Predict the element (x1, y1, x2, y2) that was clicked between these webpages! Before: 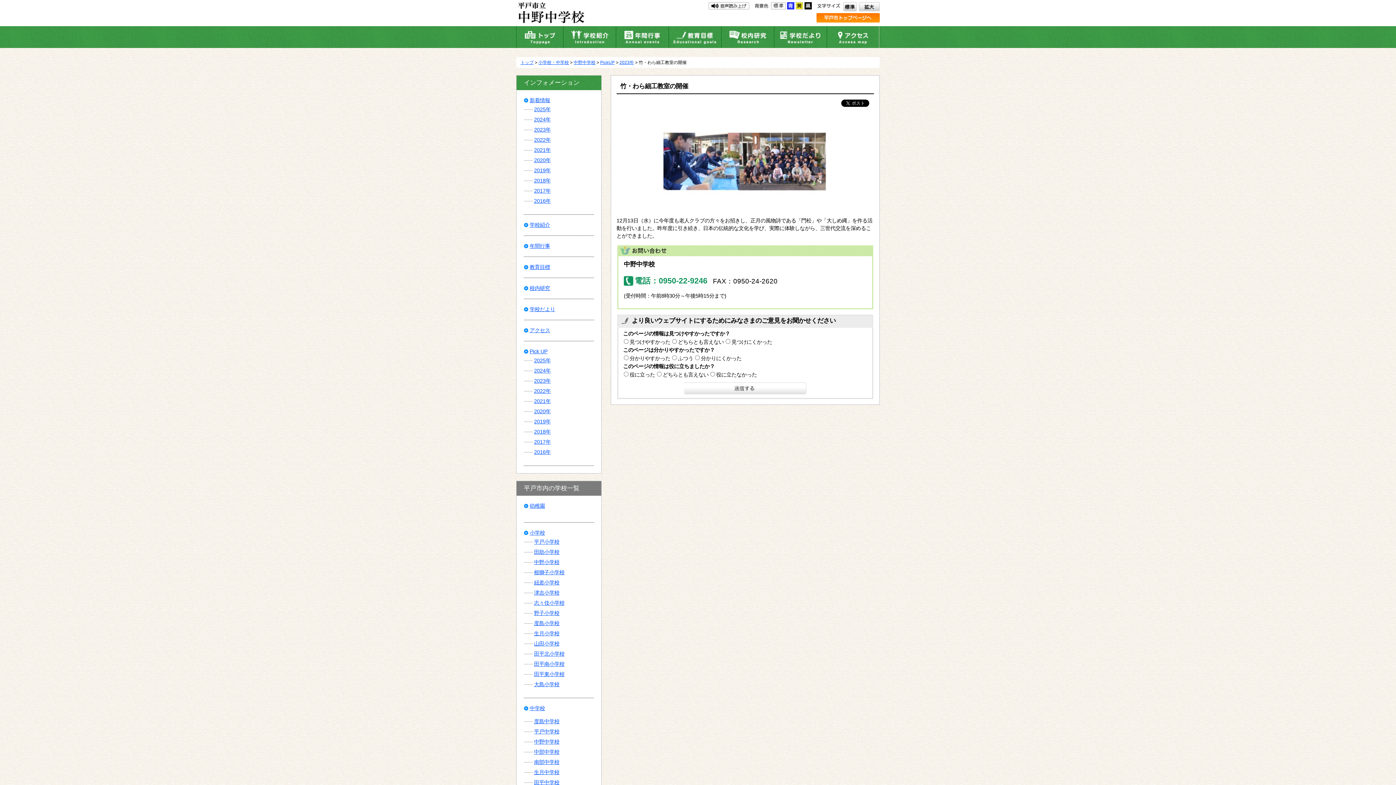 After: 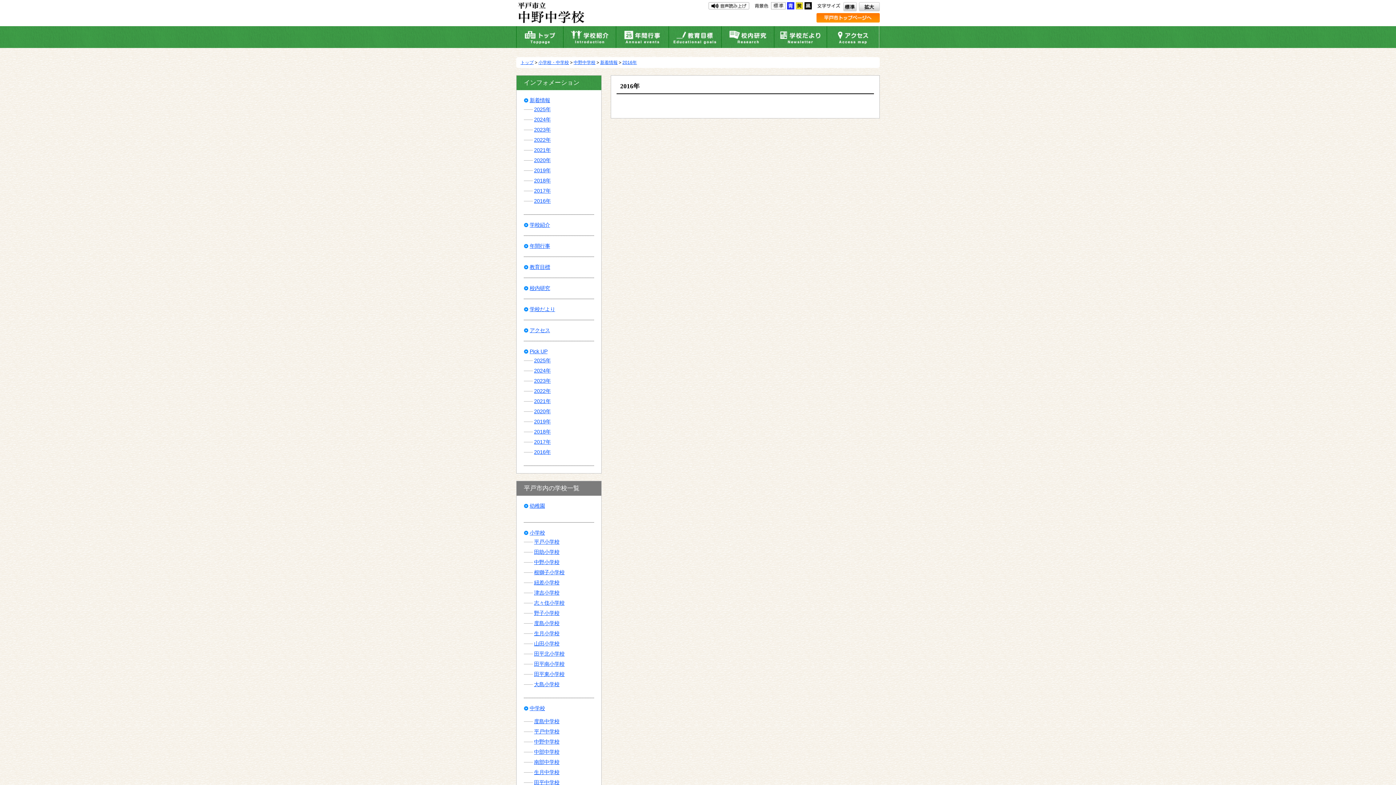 Action: bbox: (524, 198, 550, 204) label: 2016年